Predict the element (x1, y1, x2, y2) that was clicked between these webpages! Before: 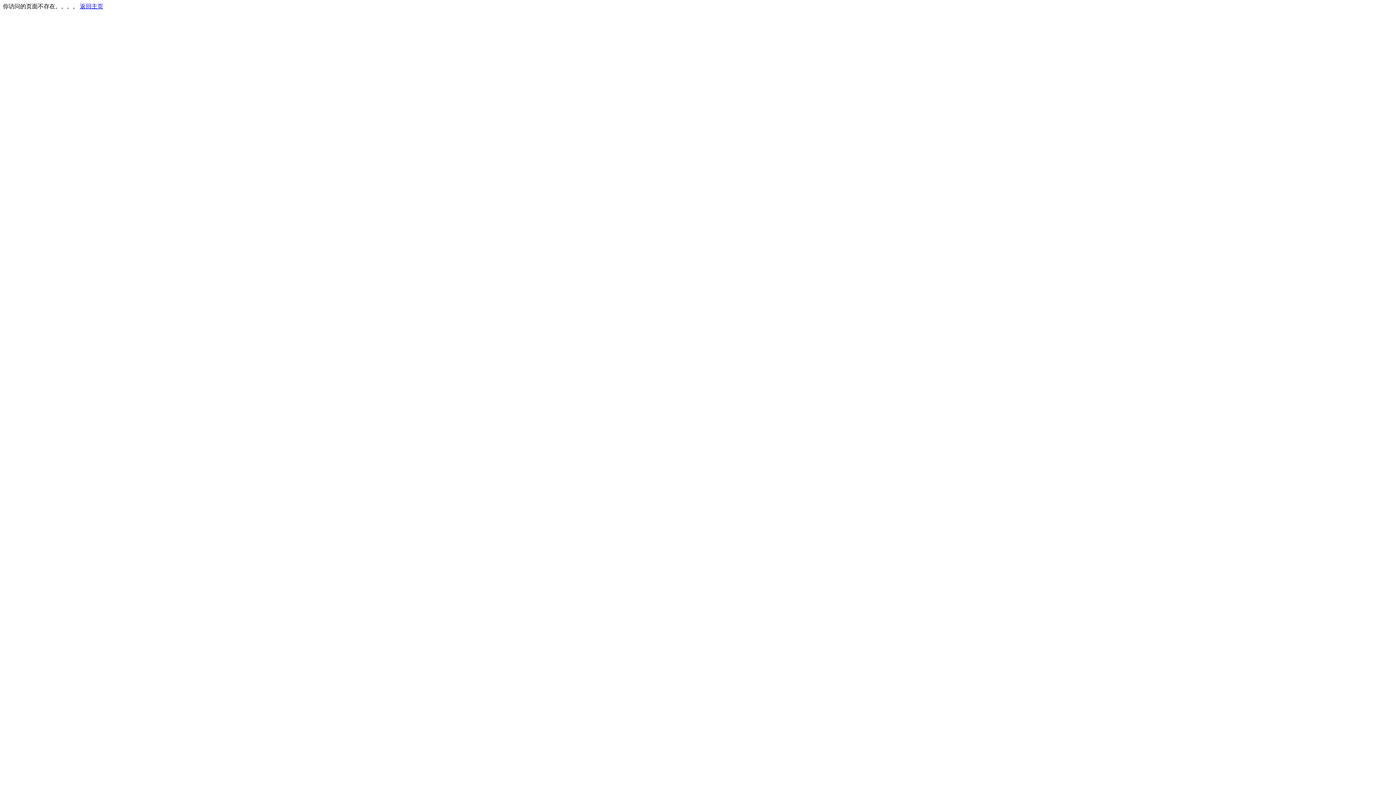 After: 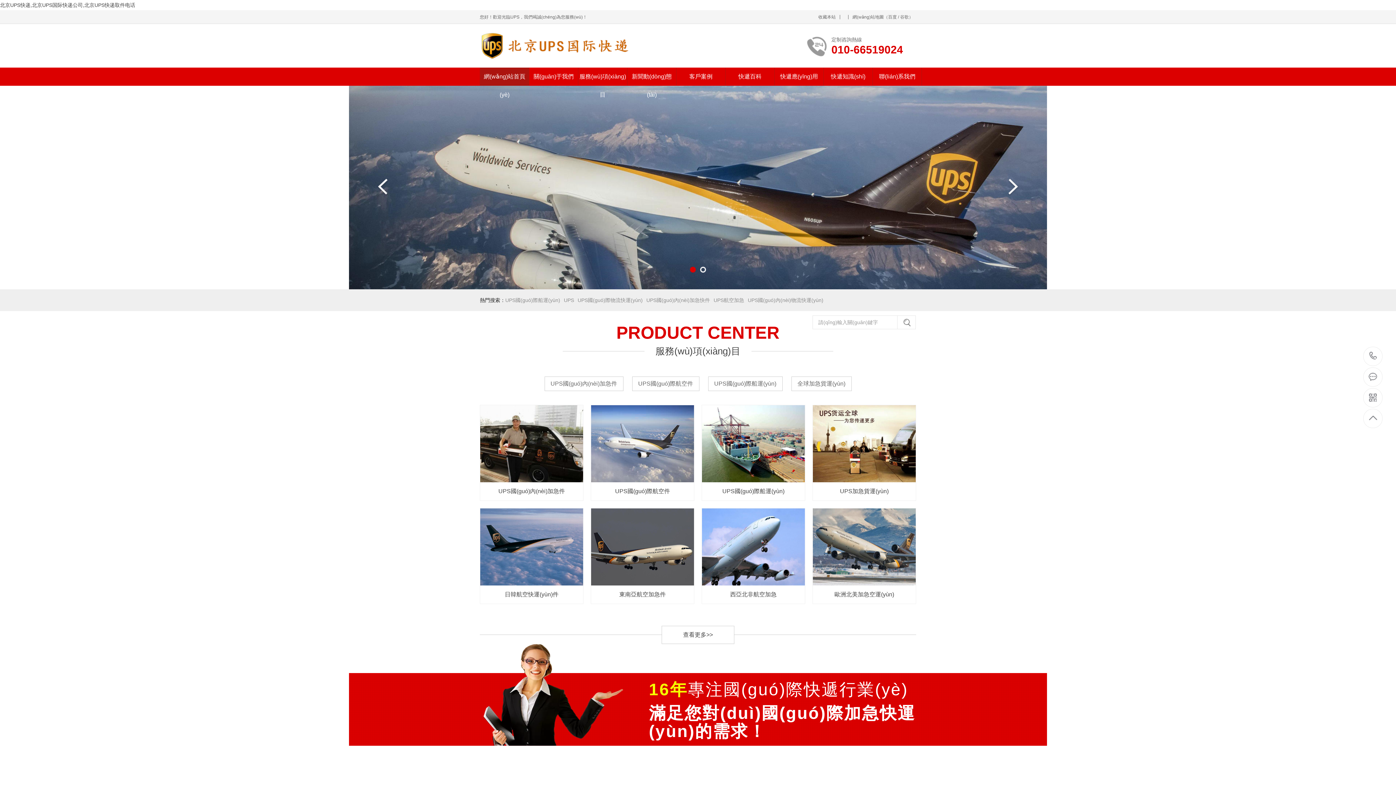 Action: bbox: (80, 3, 103, 9) label: 返回主页